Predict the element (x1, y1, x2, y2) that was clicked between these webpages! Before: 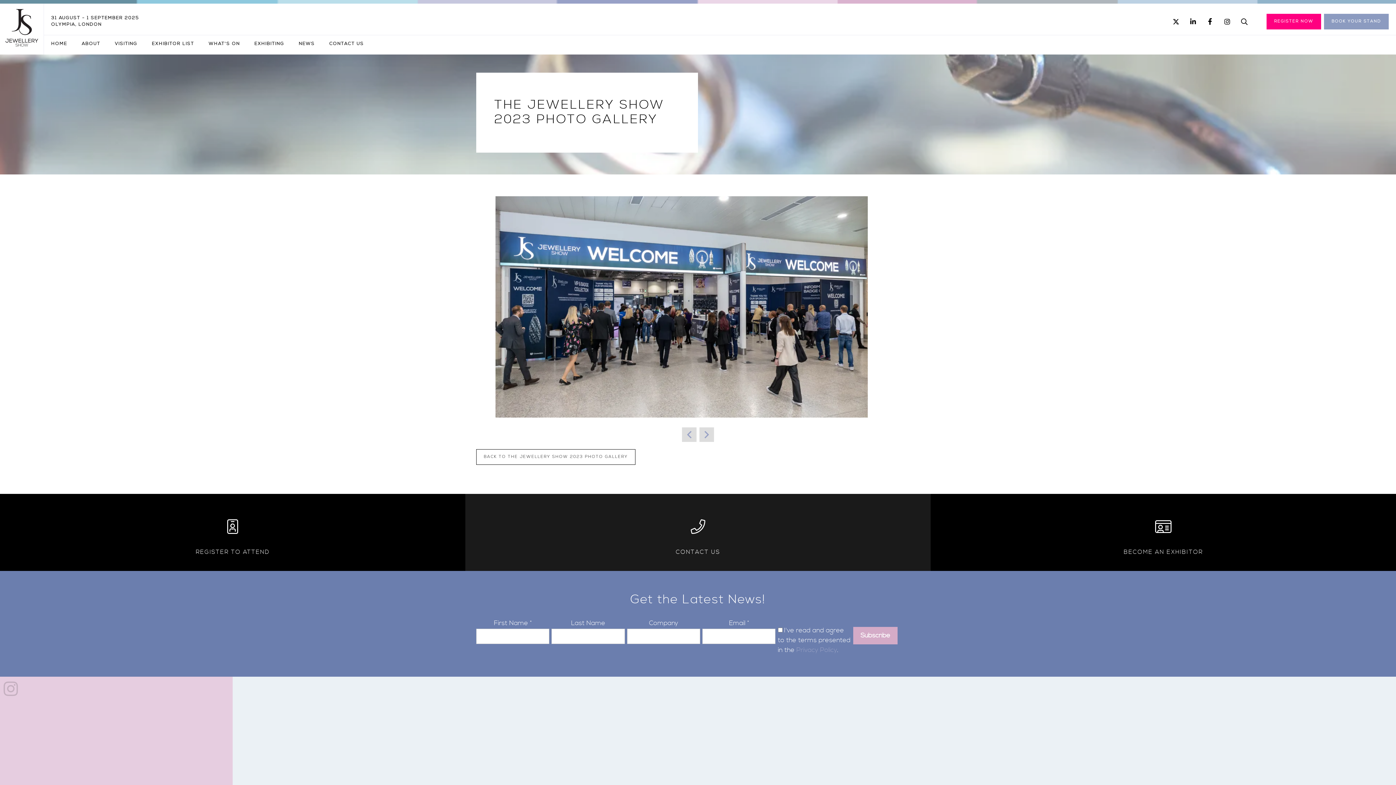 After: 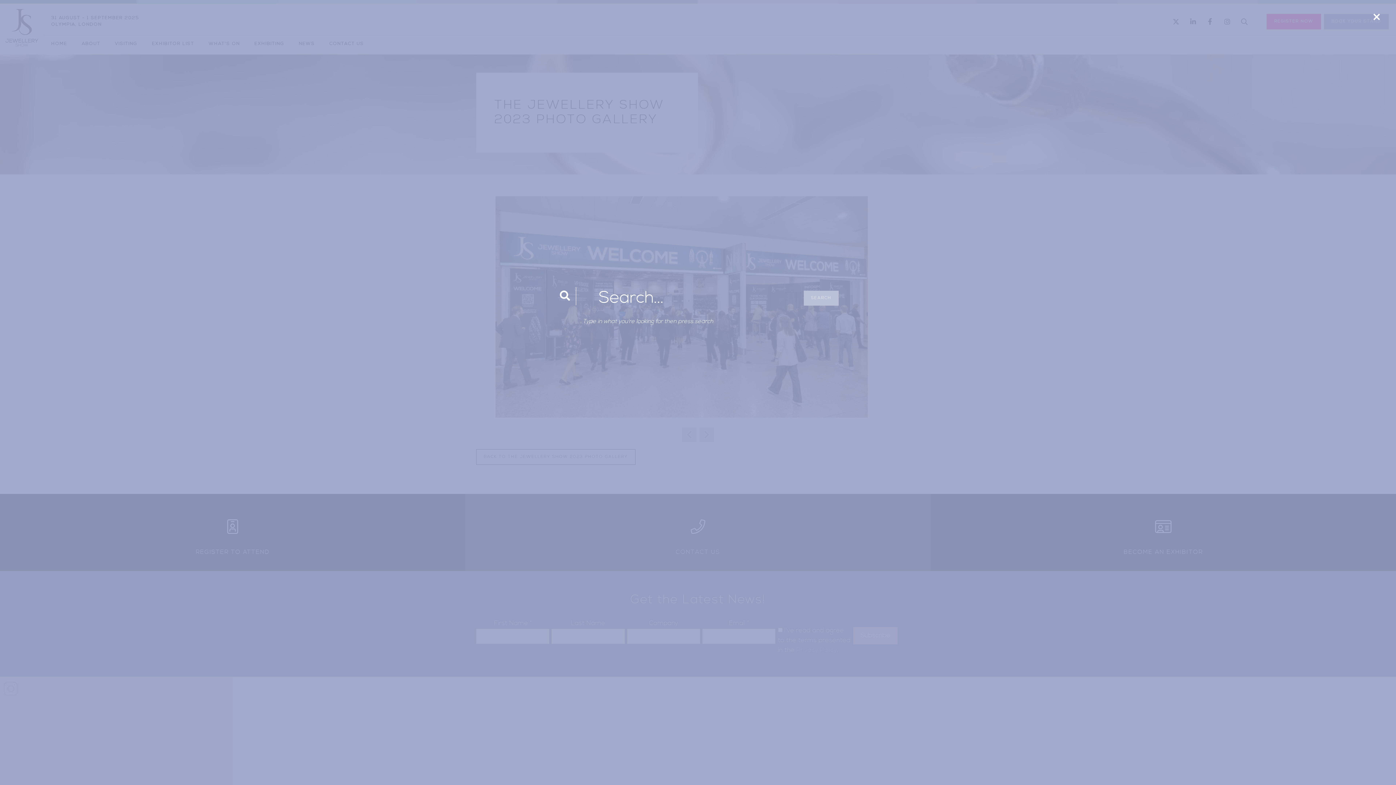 Action: bbox: (1233, 10, 1255, 32) label: Search